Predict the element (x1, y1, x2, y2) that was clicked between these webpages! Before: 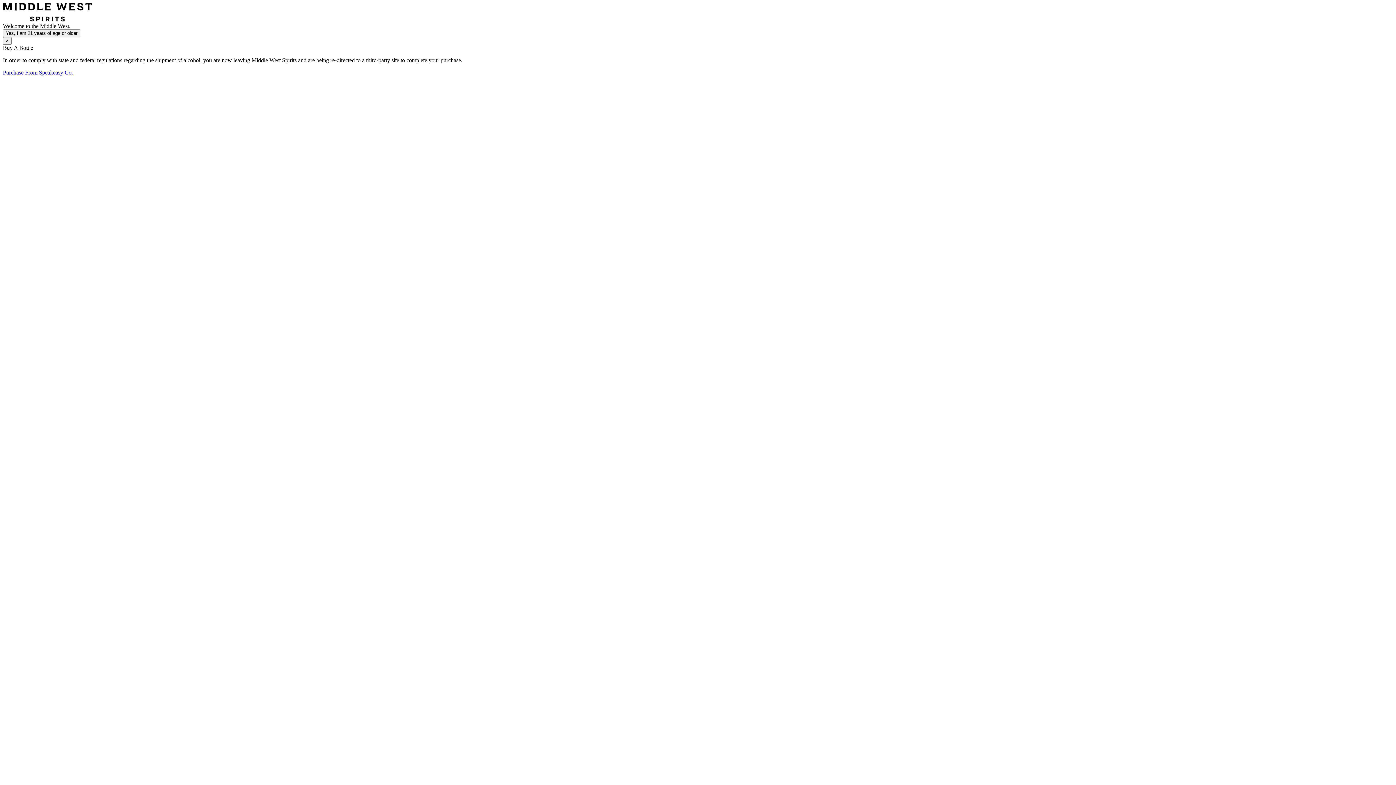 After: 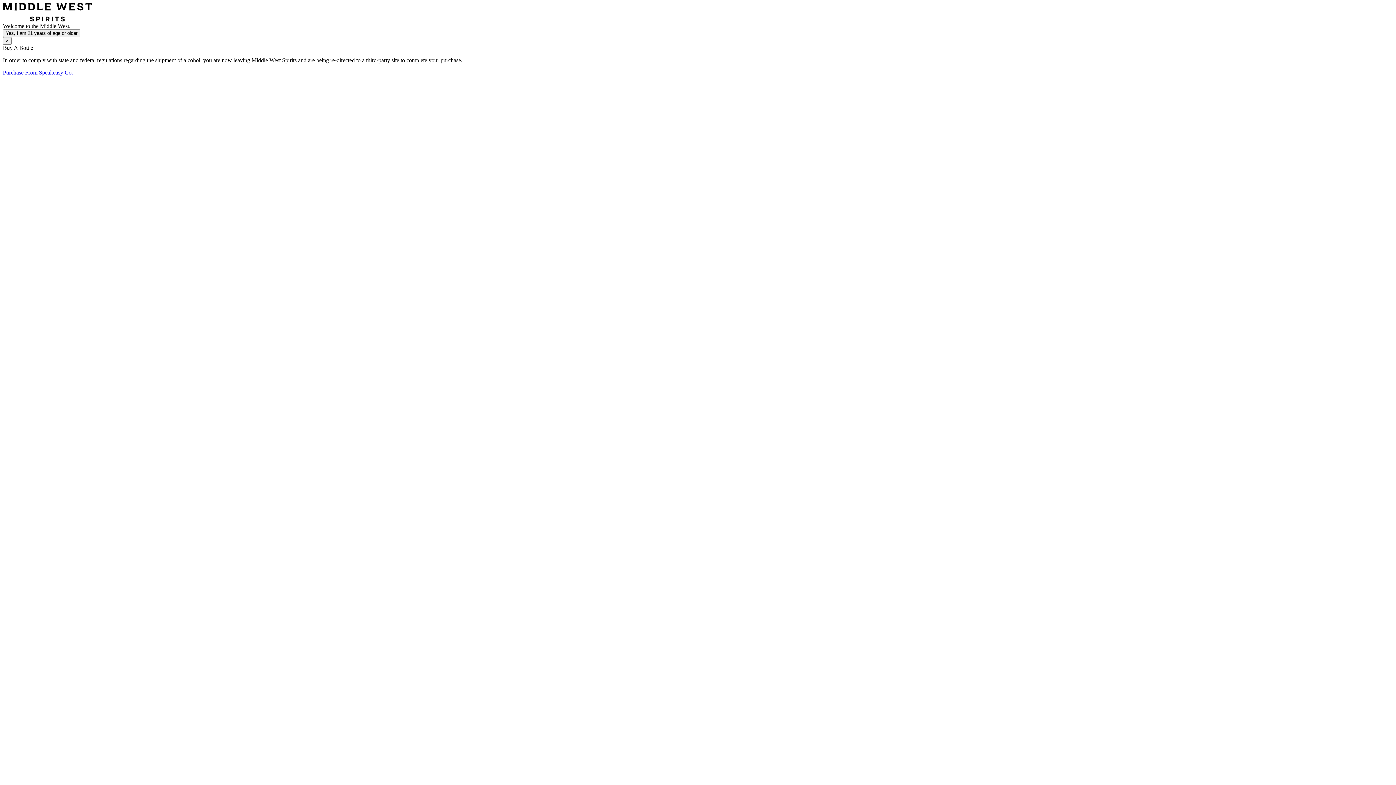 Action: bbox: (2, 16, 92, 22)